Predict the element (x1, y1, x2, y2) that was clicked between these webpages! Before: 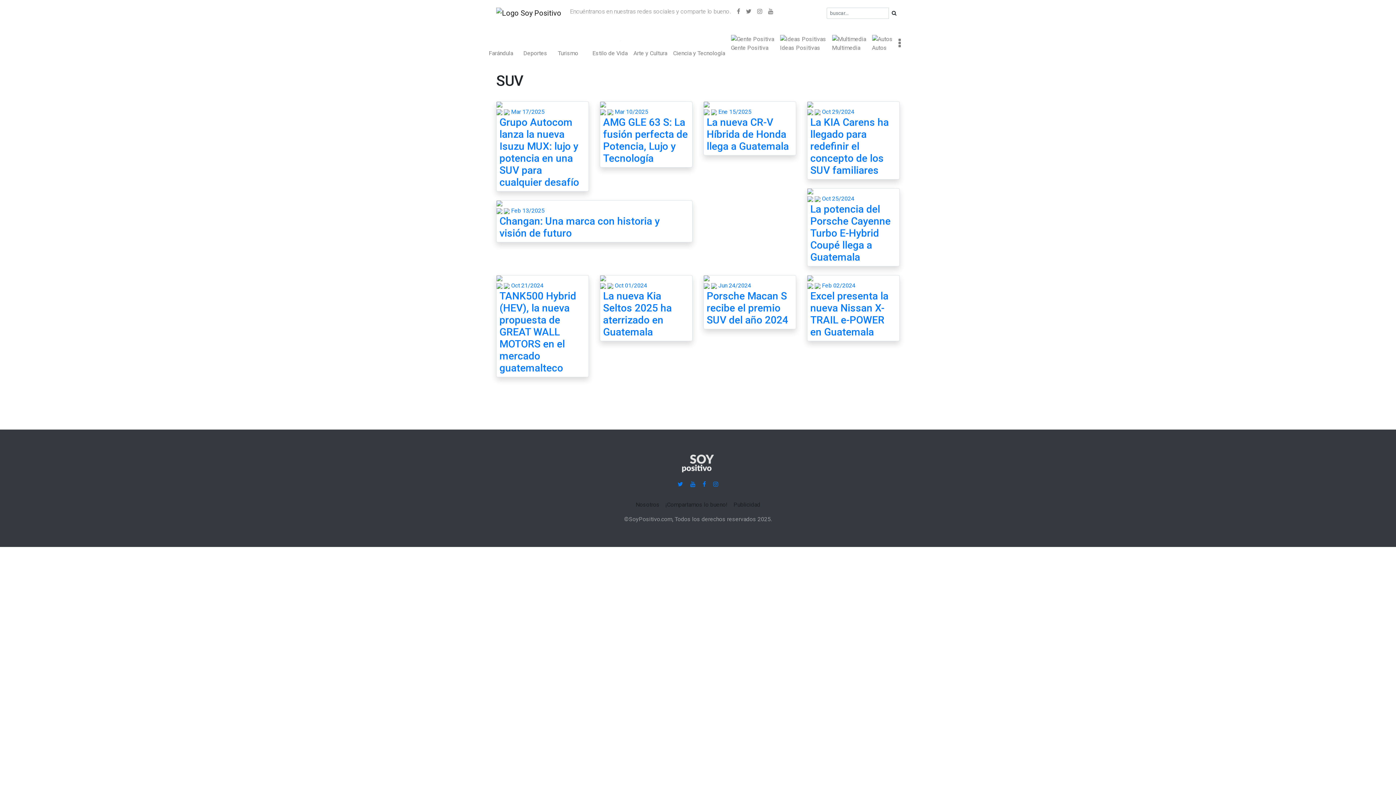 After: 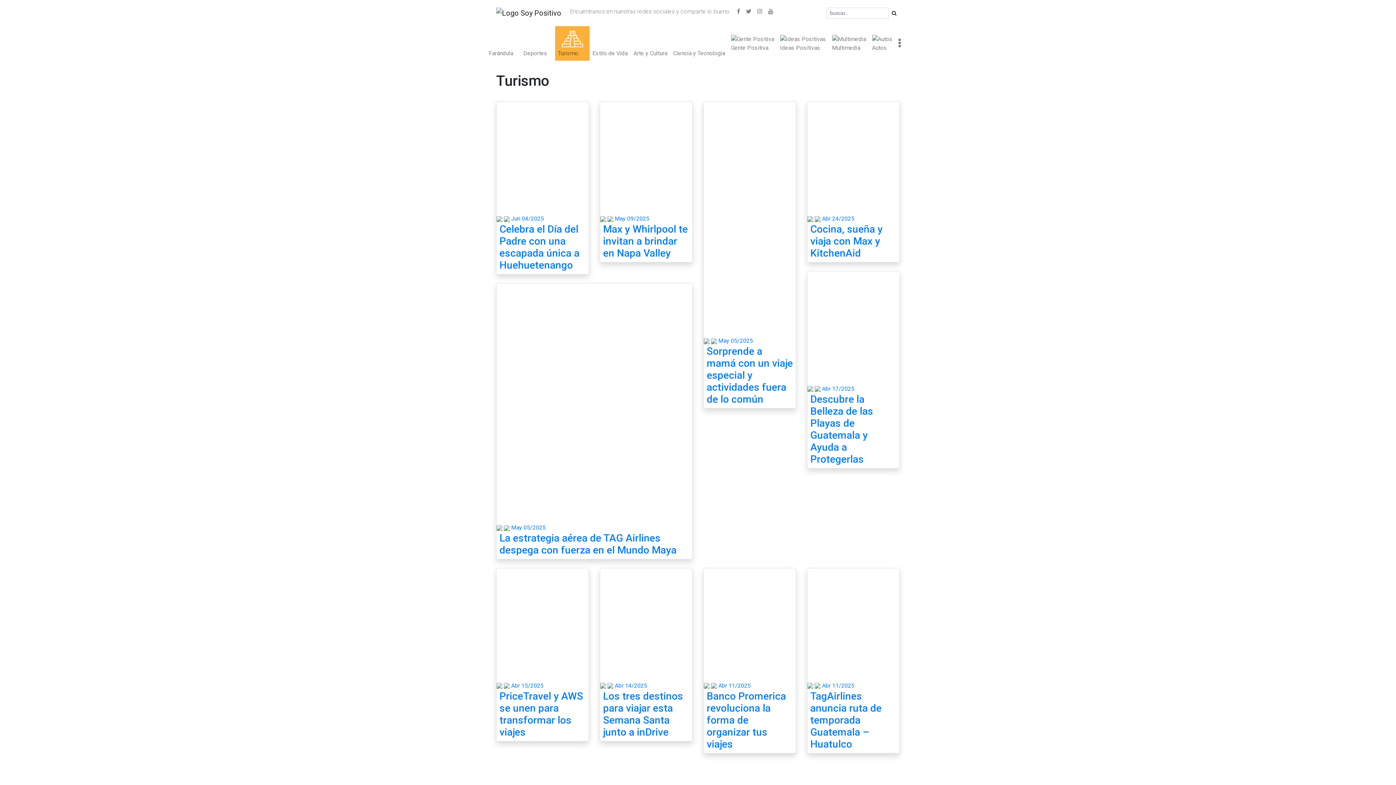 Action: label: Turismo bbox: (555, 26, 589, 60)